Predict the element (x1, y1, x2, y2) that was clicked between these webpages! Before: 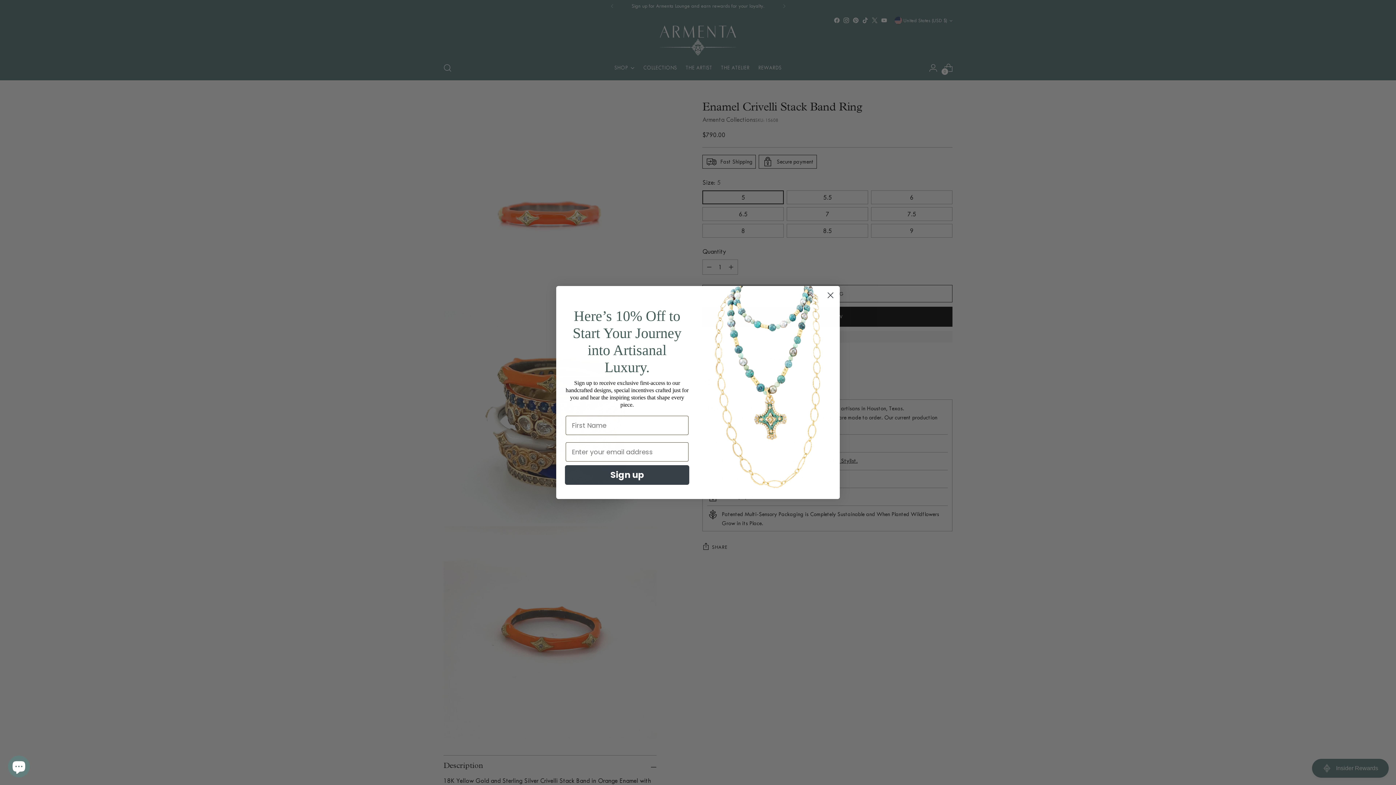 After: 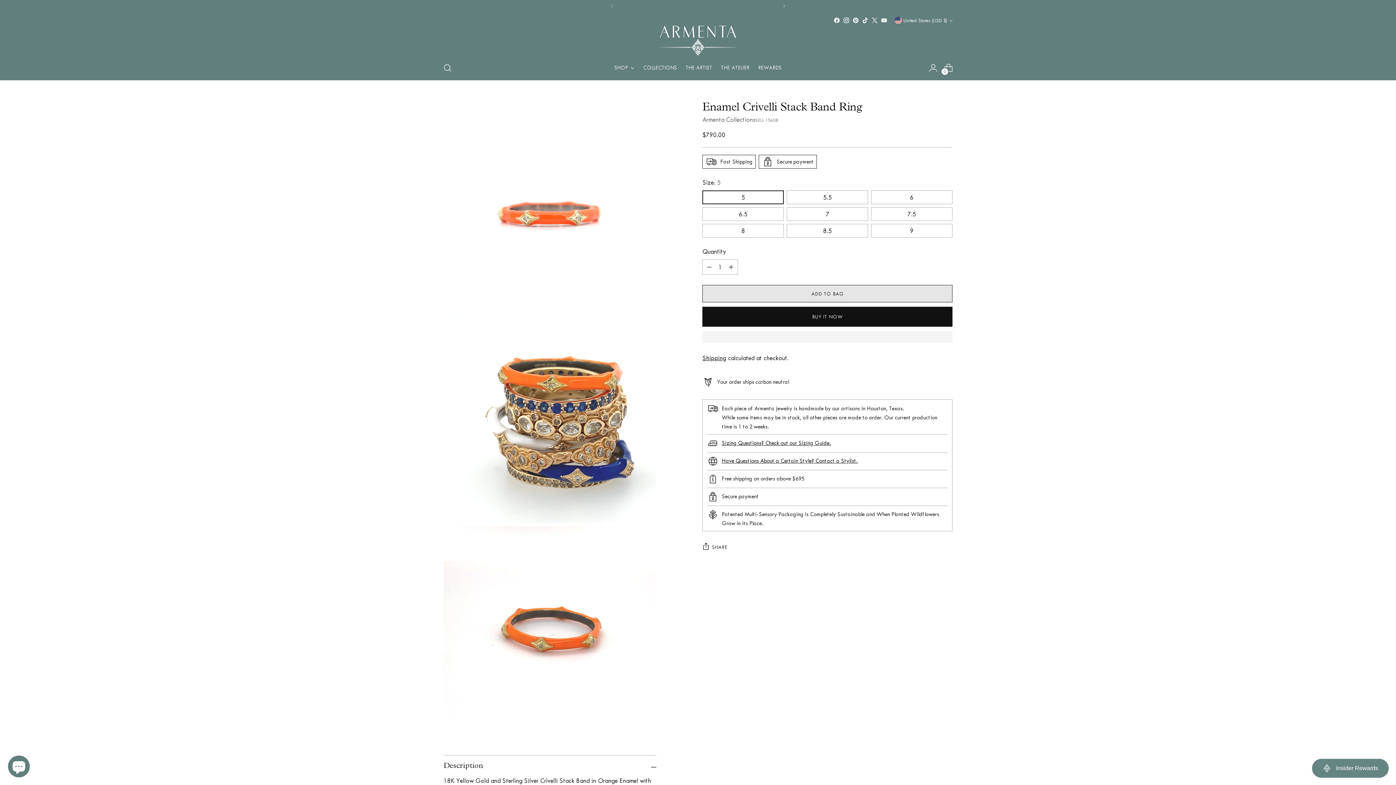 Action: label: Close dialog bbox: (824, 289, 837, 301)